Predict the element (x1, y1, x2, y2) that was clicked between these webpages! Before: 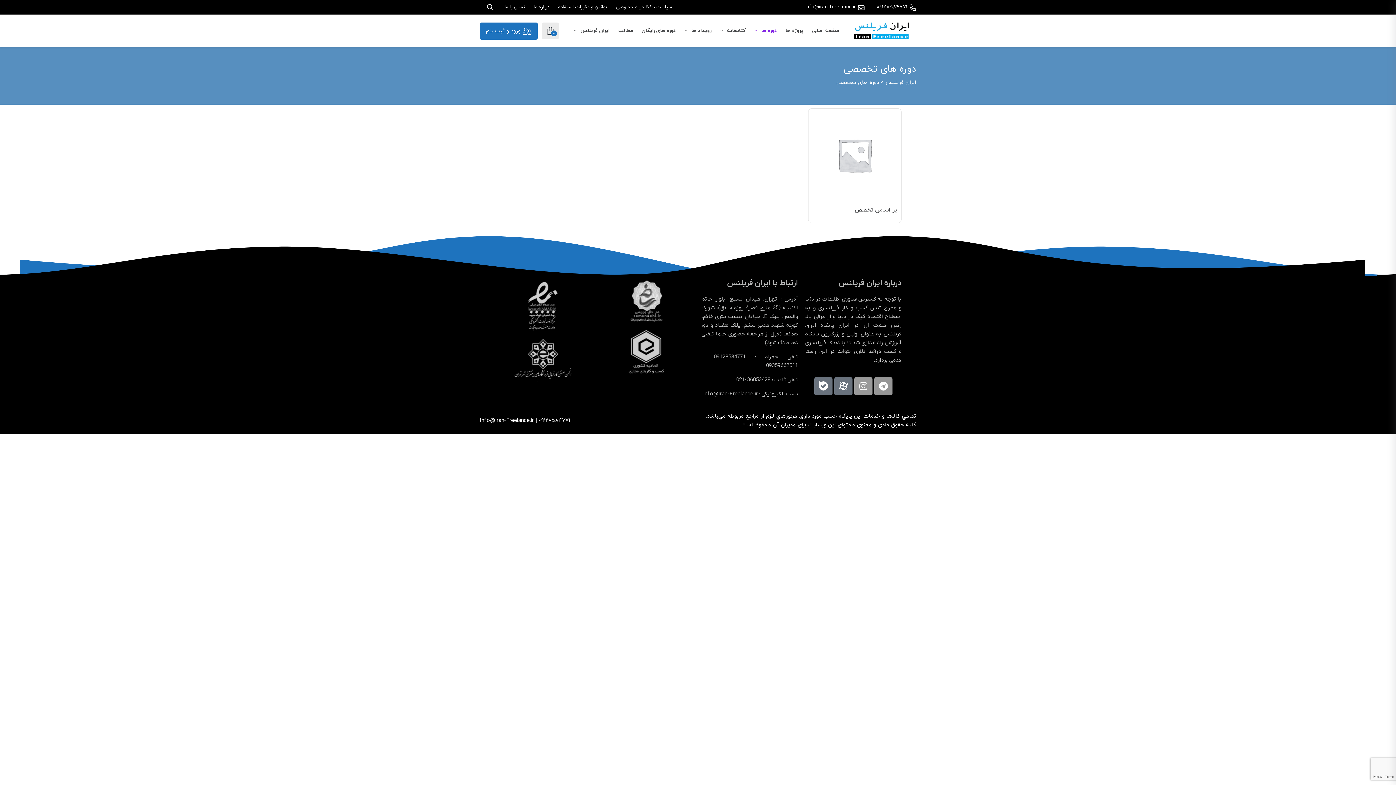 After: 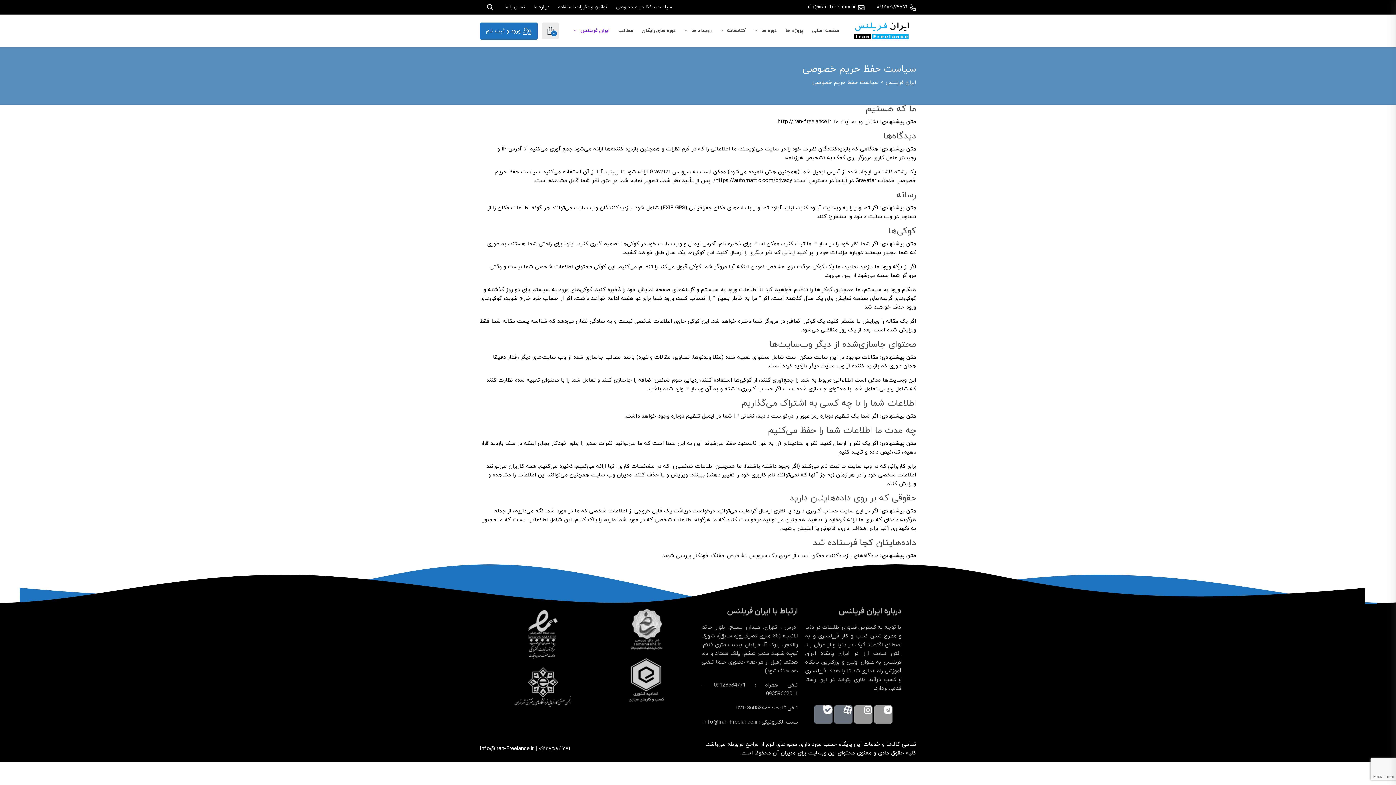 Action: bbox: (612, 4, 676, 10) label: سیاست حفظ حریم خصوصی